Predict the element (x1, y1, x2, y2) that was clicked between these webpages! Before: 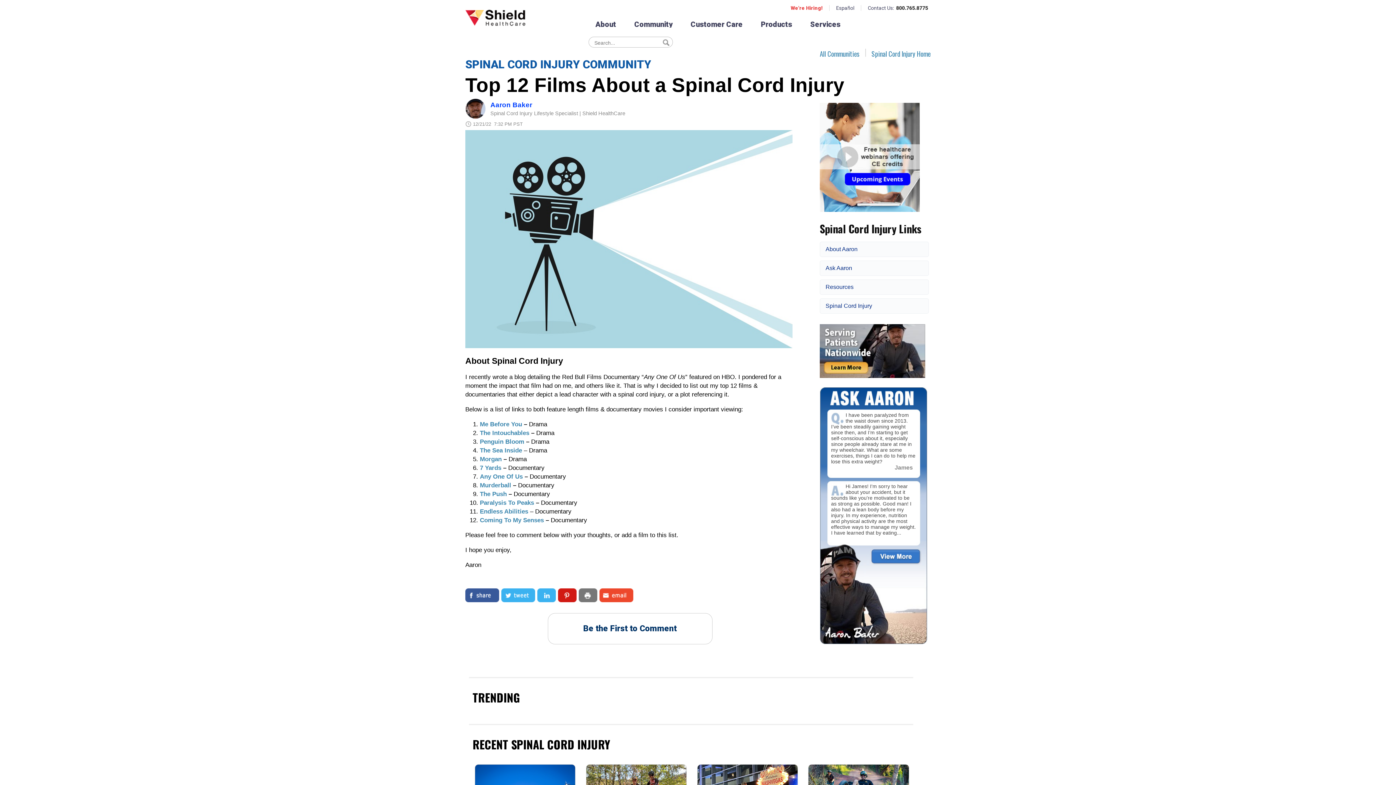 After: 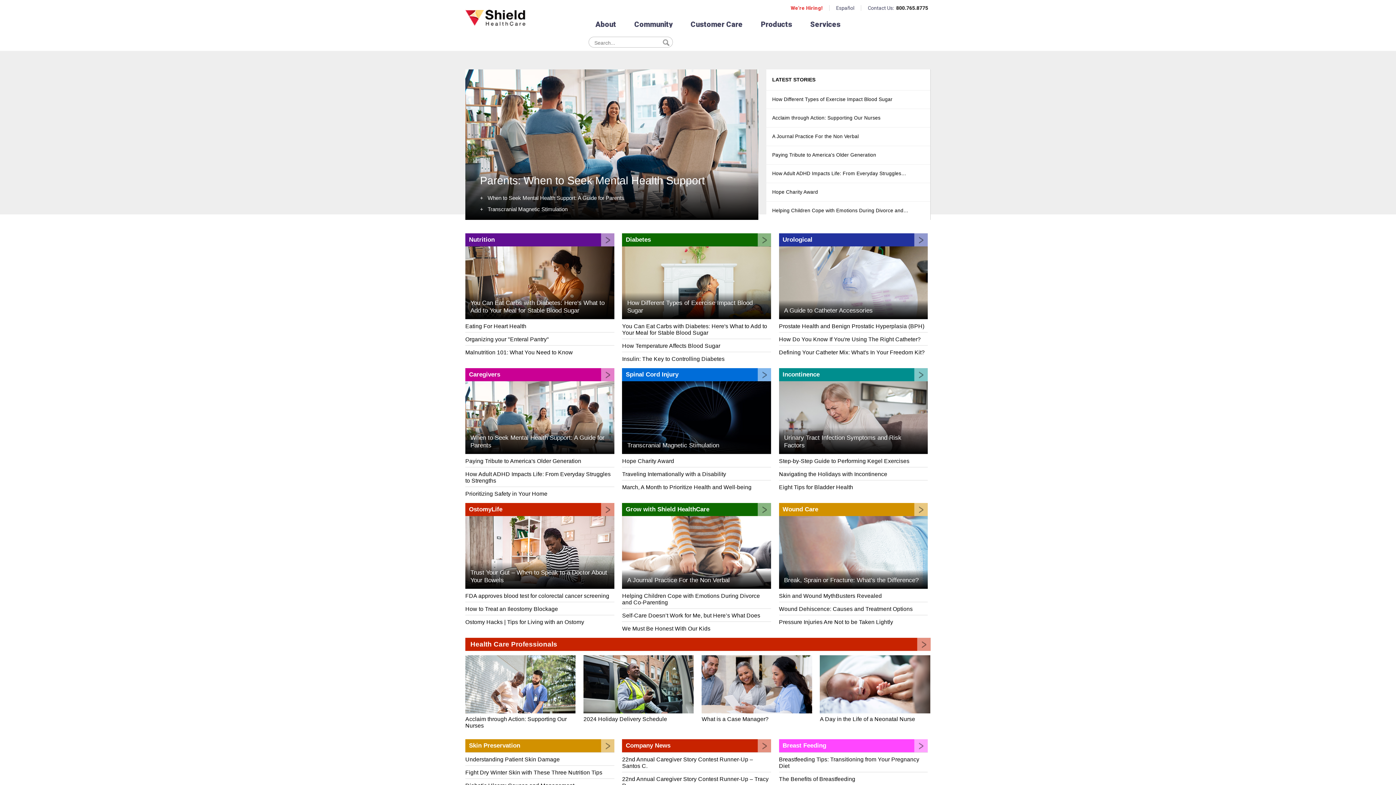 Action: bbox: (625, 15, 681, 28) label: Community